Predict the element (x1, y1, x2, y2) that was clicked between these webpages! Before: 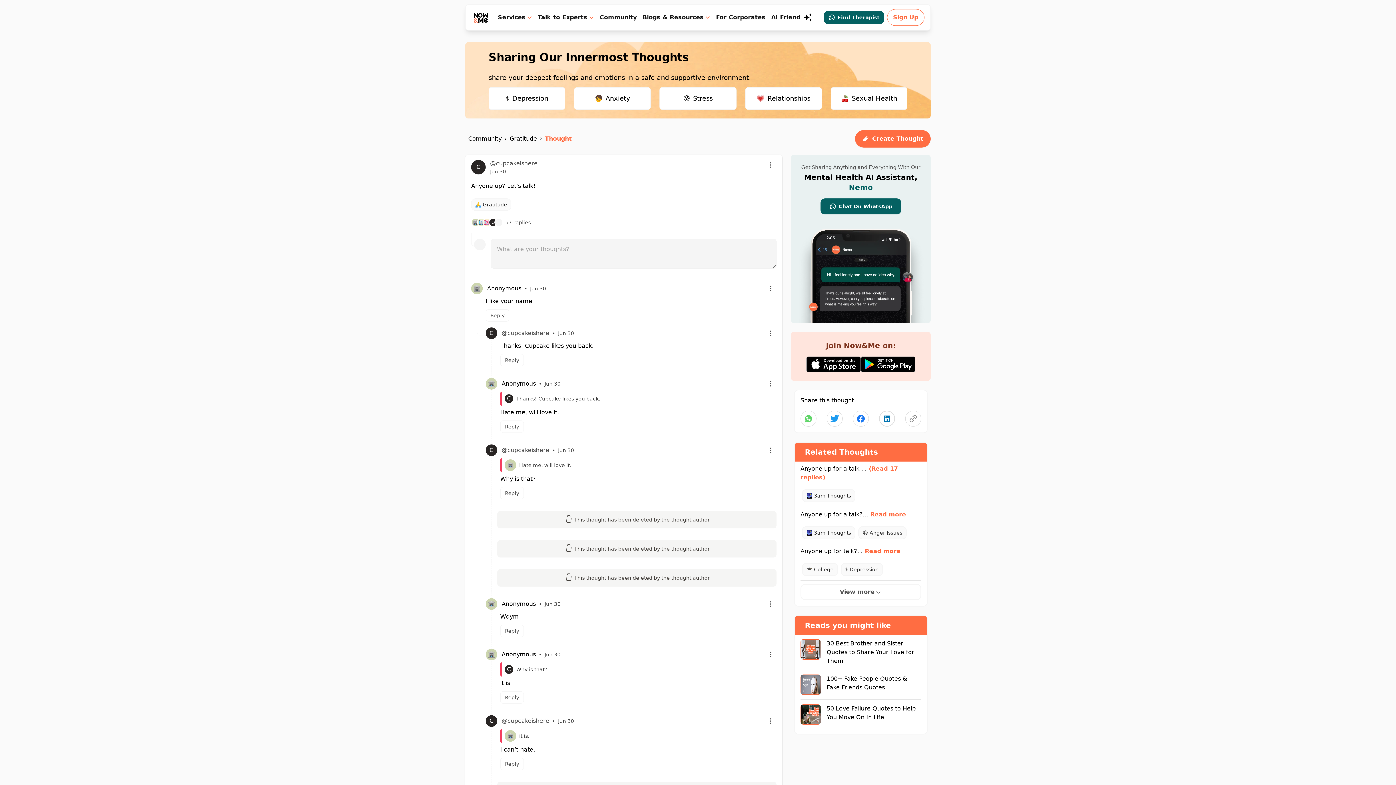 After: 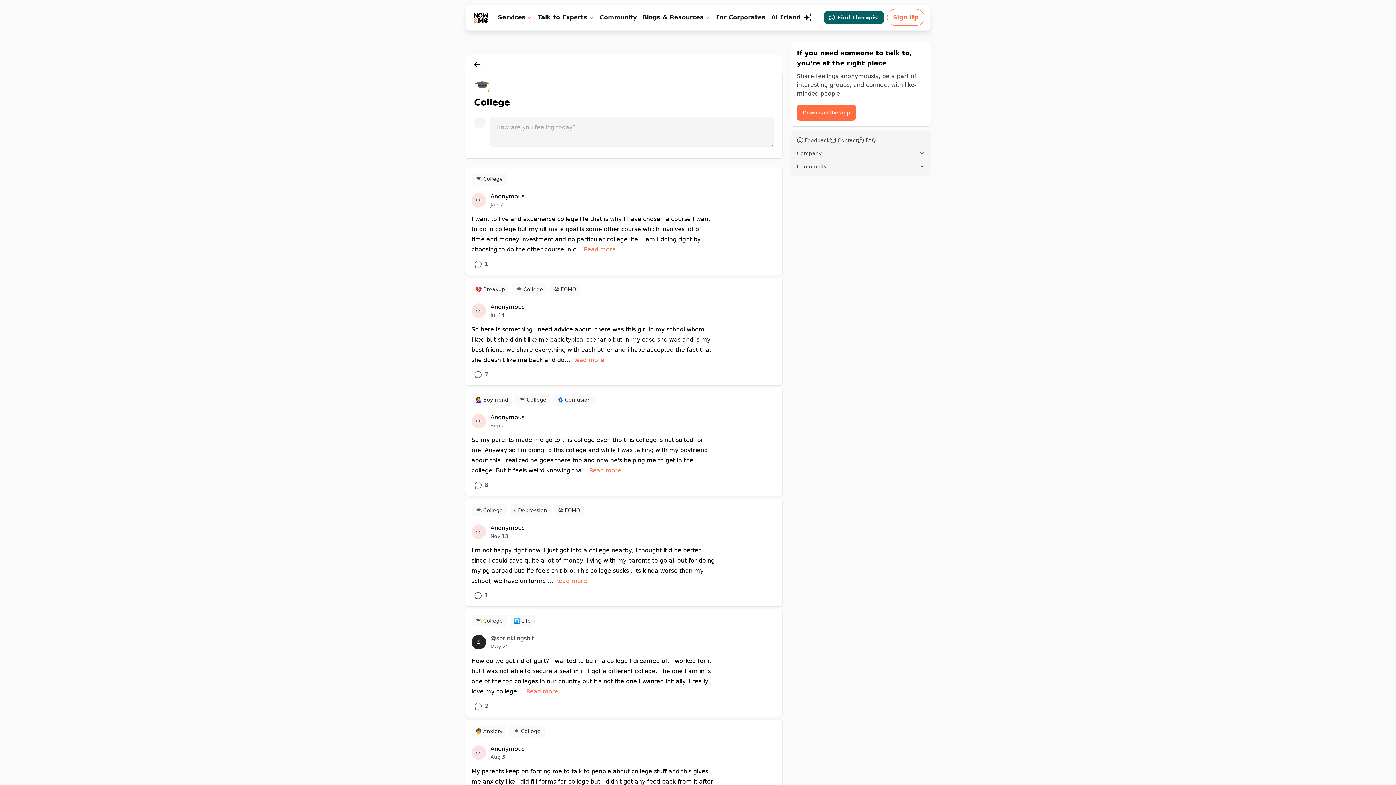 Action: label: 🎓 College bbox: (802, 563, 838, 576)